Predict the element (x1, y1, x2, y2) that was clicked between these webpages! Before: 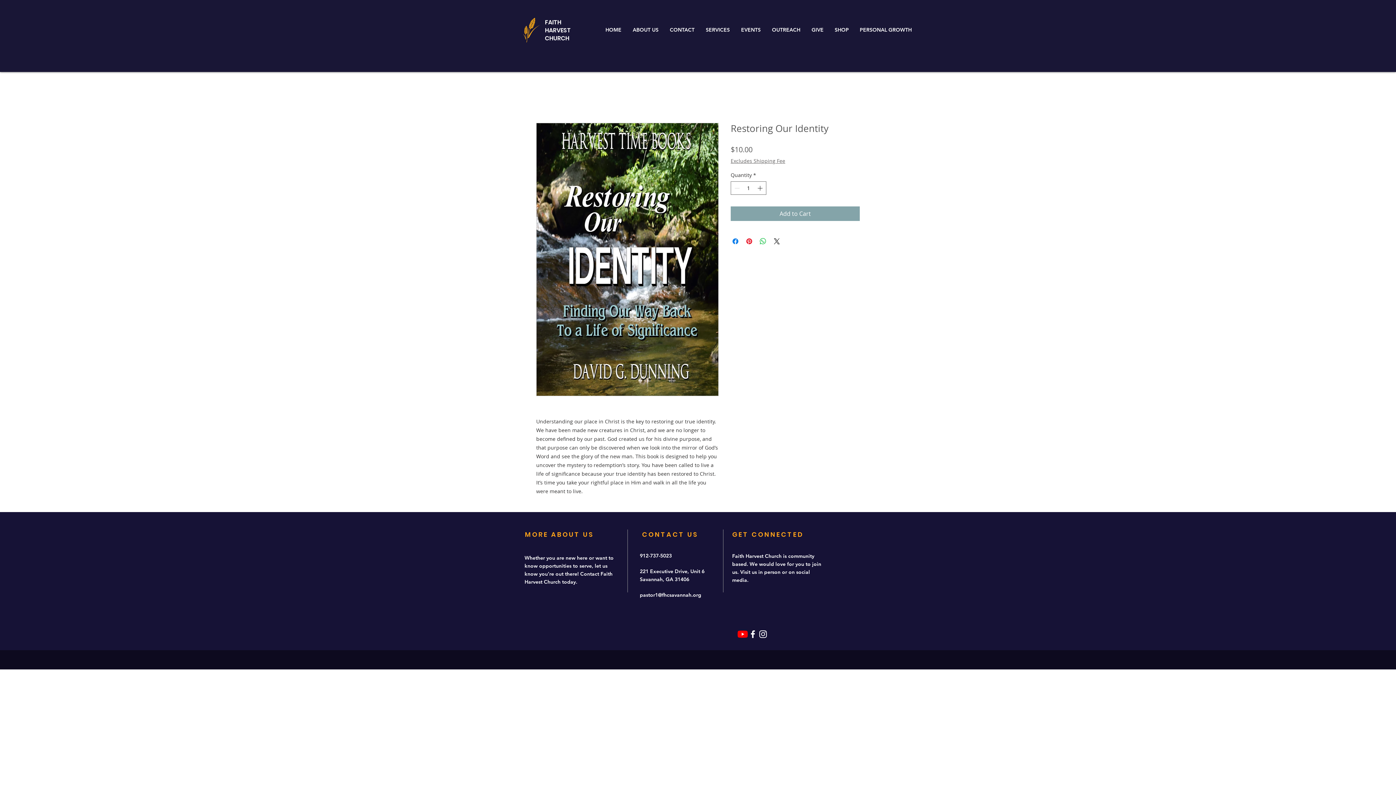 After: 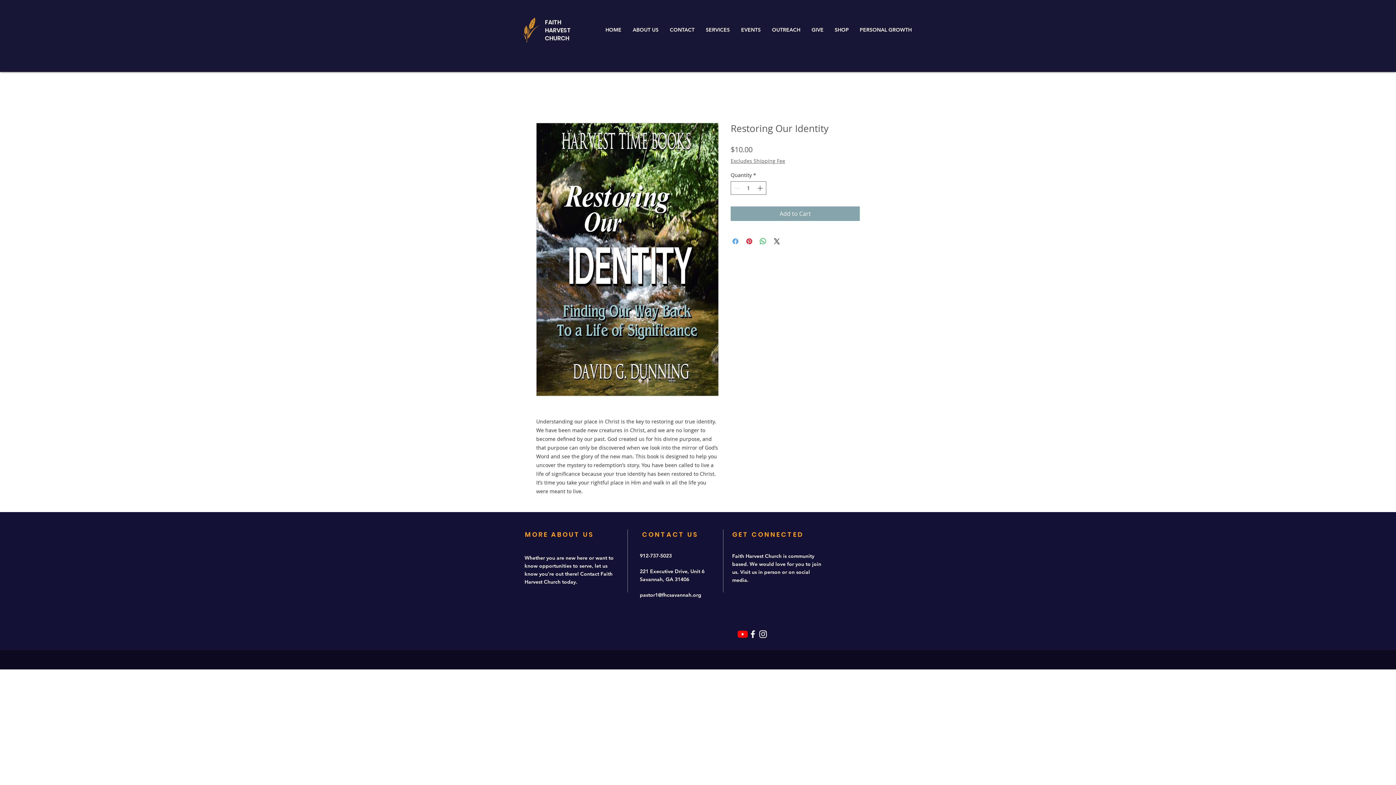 Action: bbox: (731, 237, 740, 245) label: Share on Facebook